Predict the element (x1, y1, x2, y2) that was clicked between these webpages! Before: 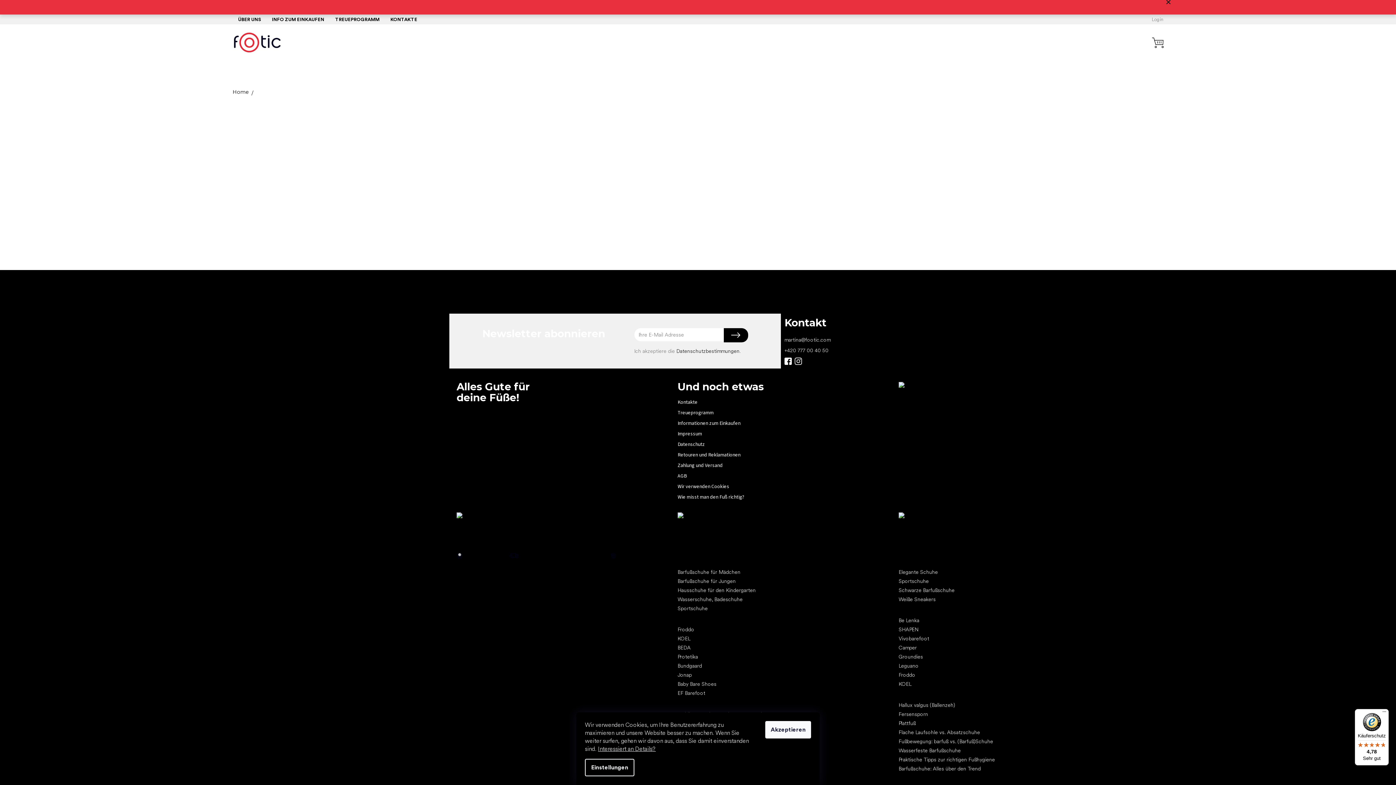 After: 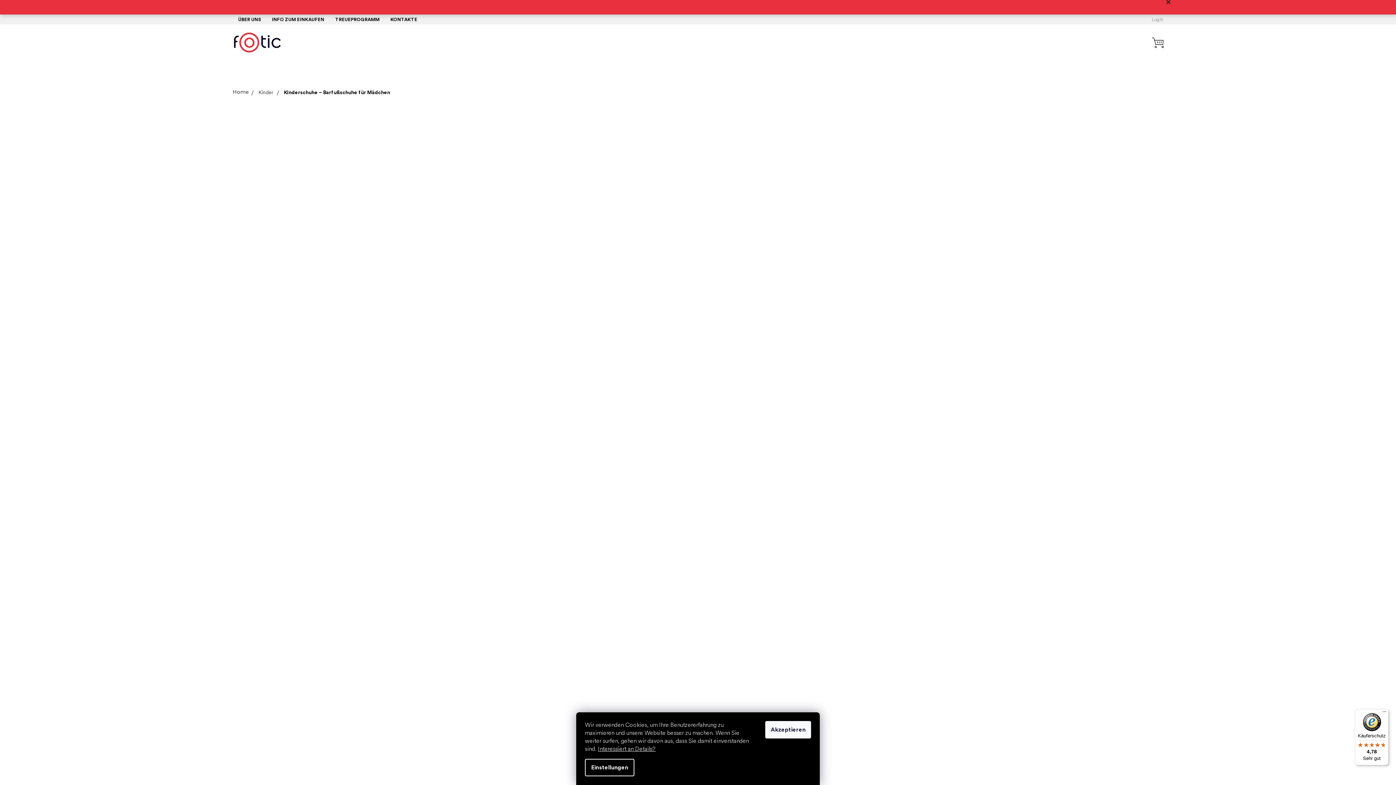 Action: label: Barfußschuhe für Mädchen bbox: (677, 568, 740, 575)